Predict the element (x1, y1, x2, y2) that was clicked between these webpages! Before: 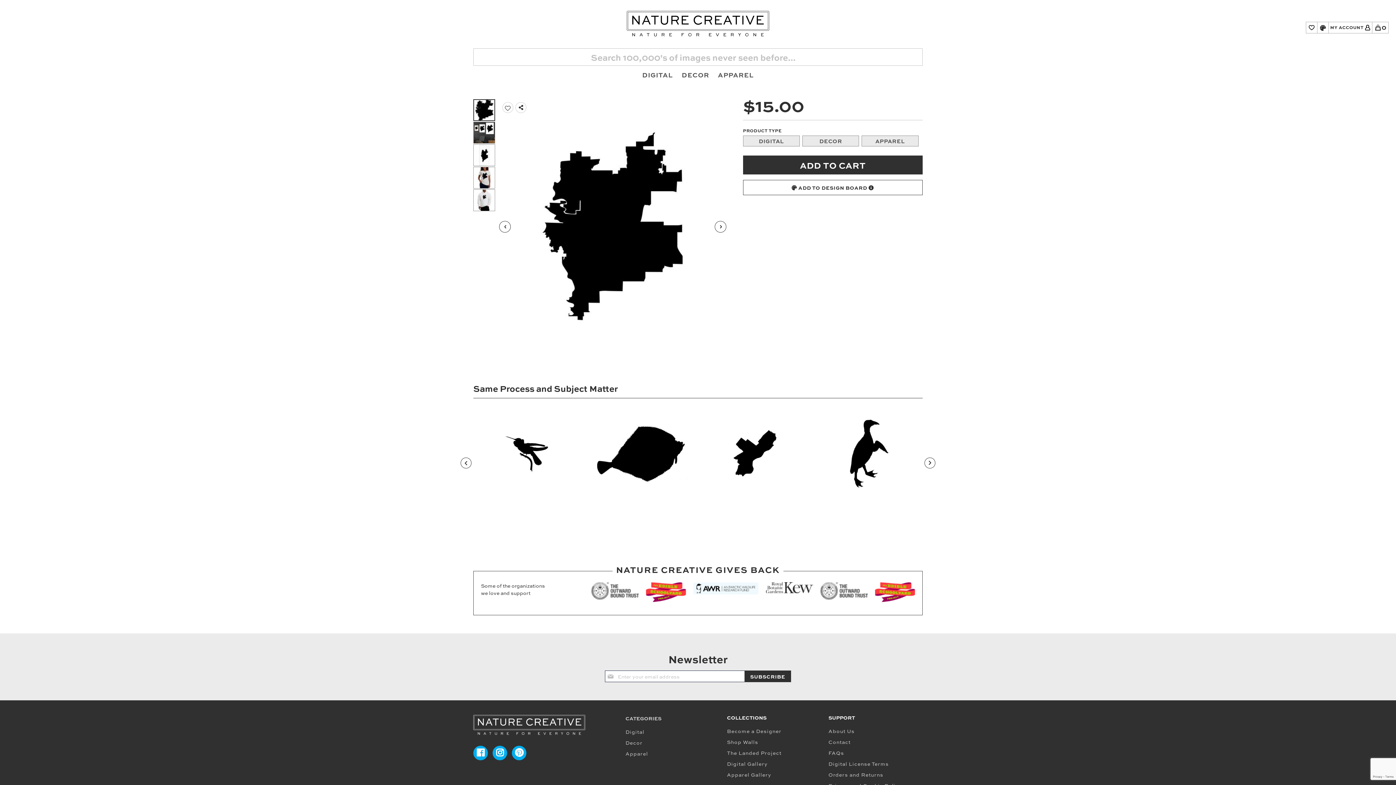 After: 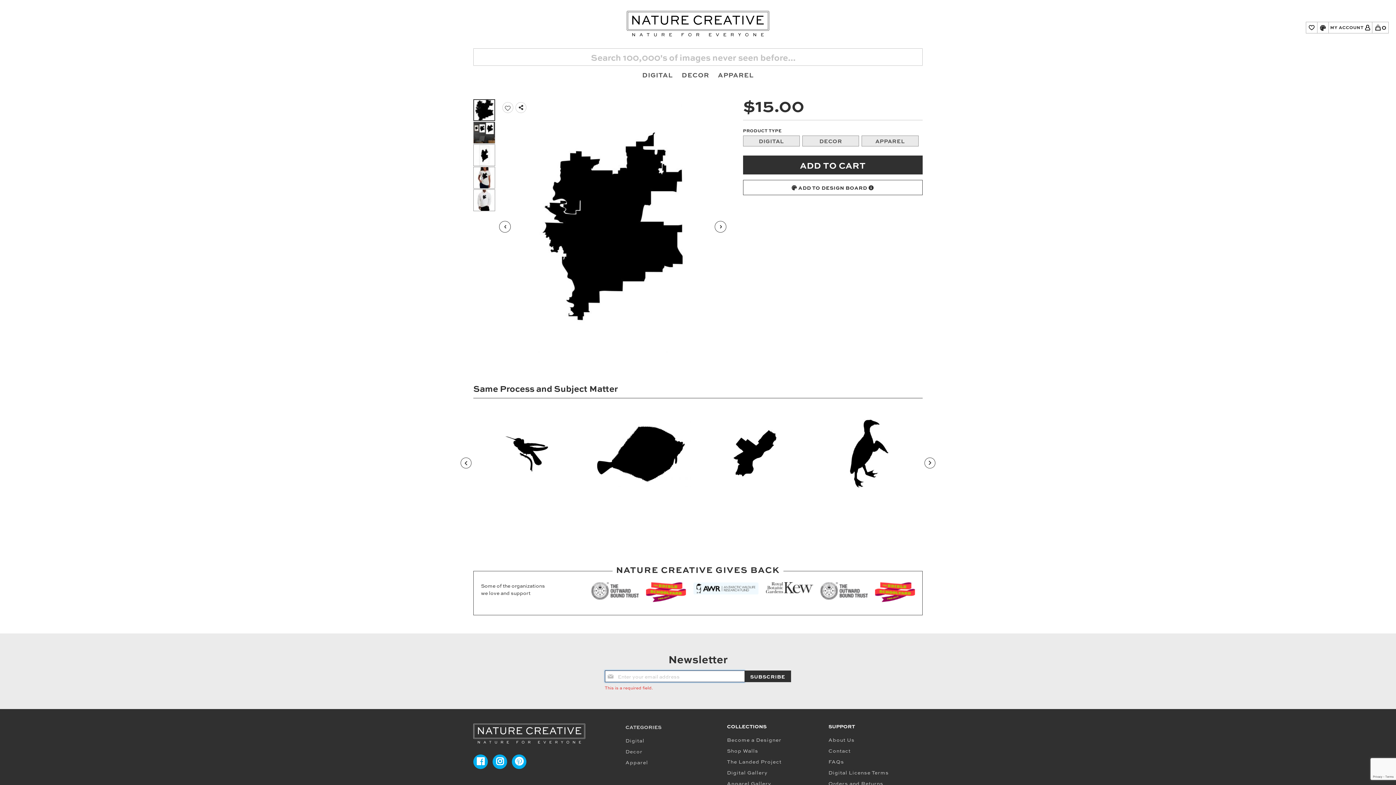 Action: bbox: (744, 671, 791, 682) label: Subscribe